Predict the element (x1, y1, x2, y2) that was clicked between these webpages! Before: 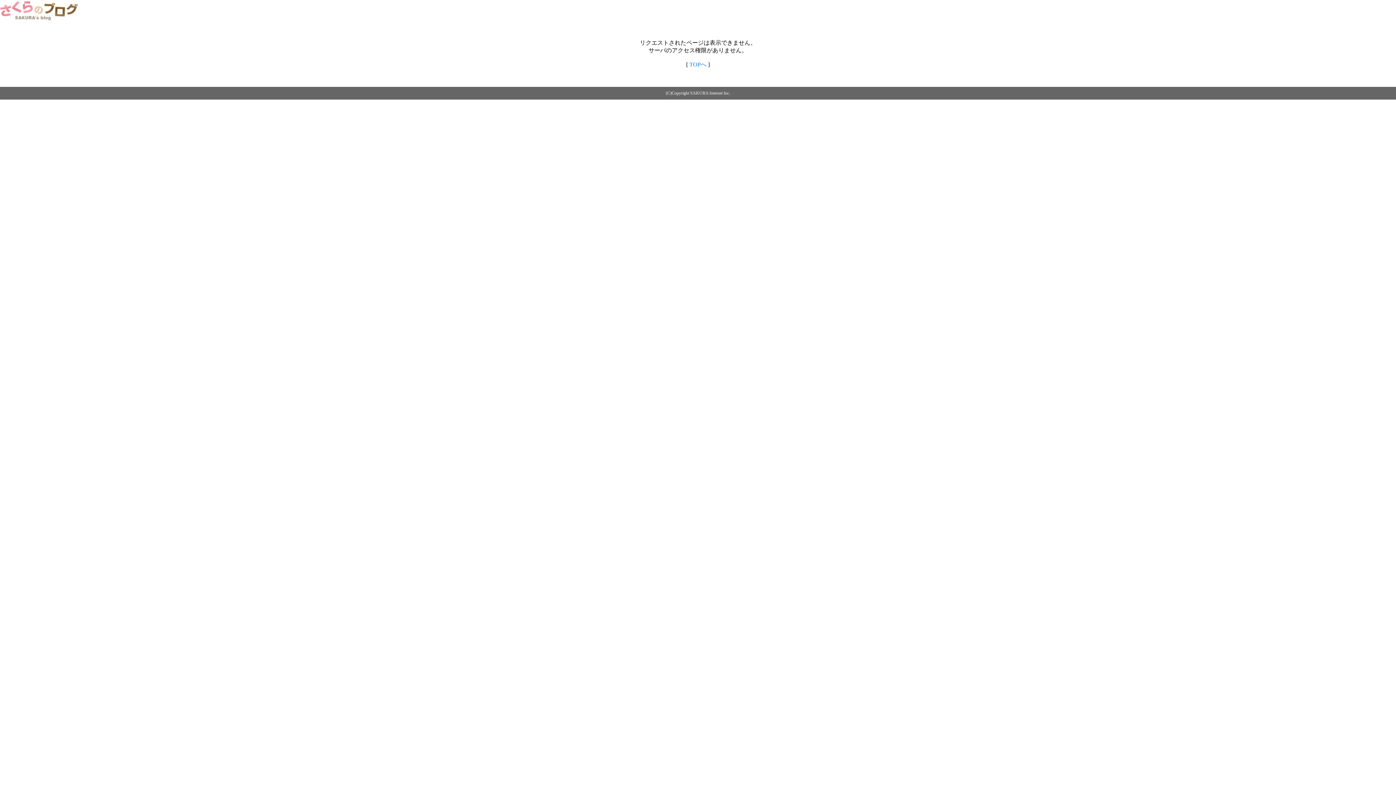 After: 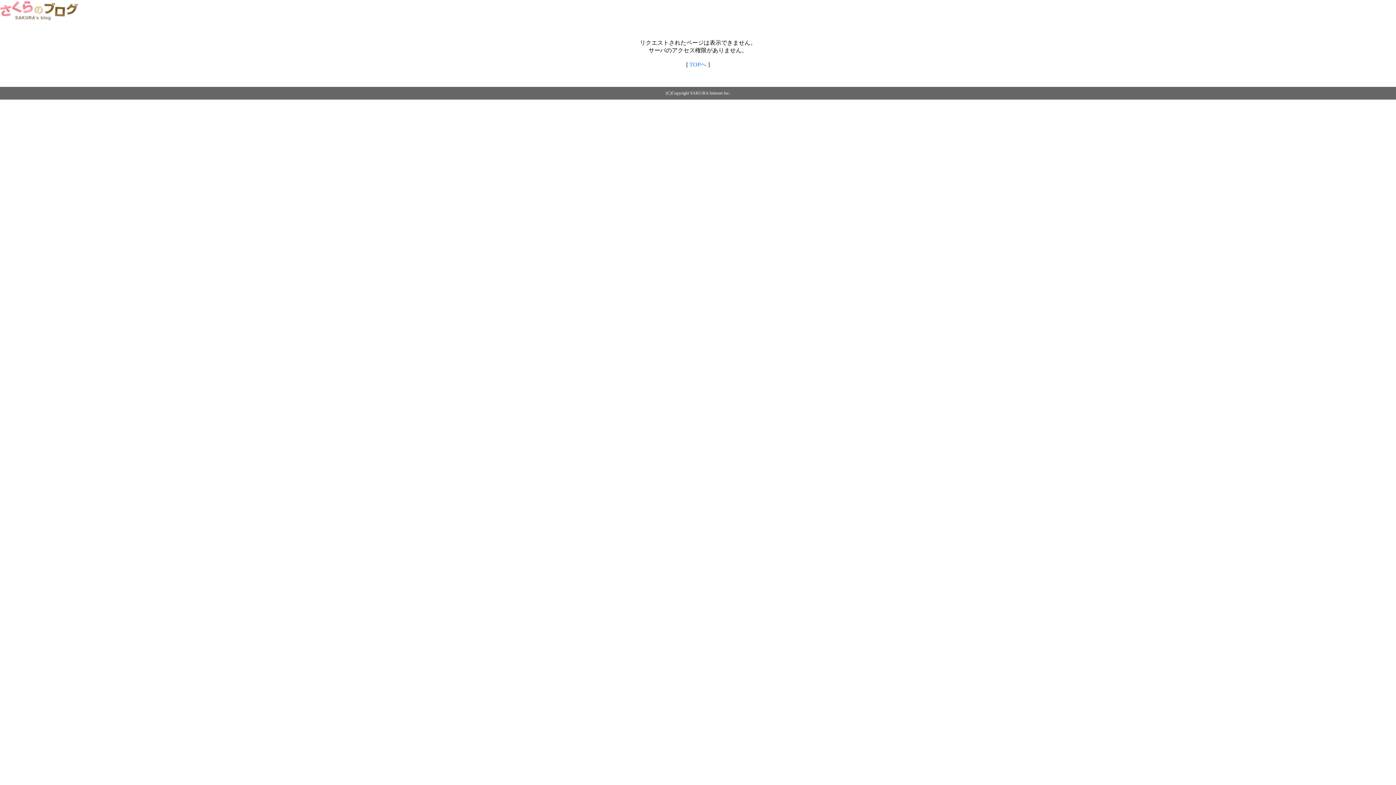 Action: label: TOPへ bbox: (689, 61, 706, 67)